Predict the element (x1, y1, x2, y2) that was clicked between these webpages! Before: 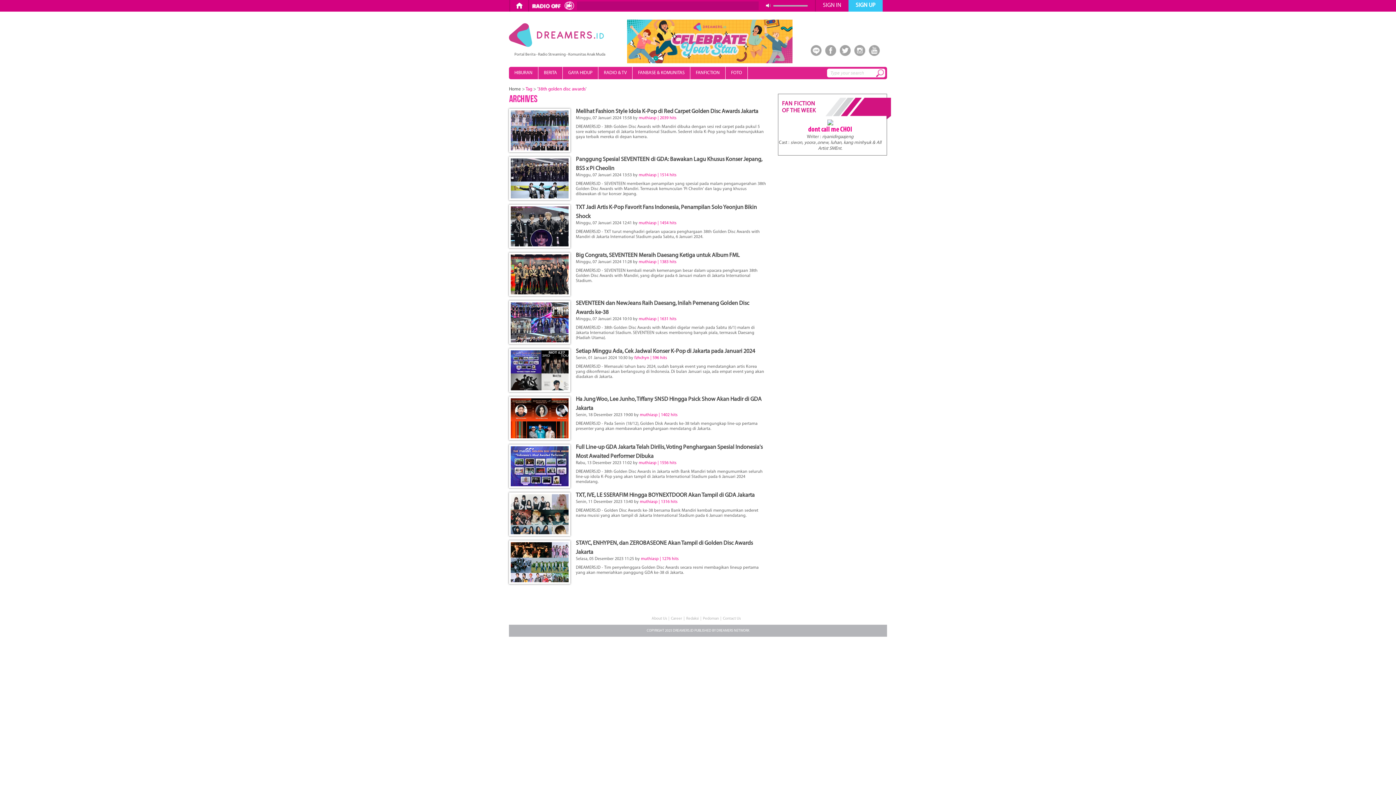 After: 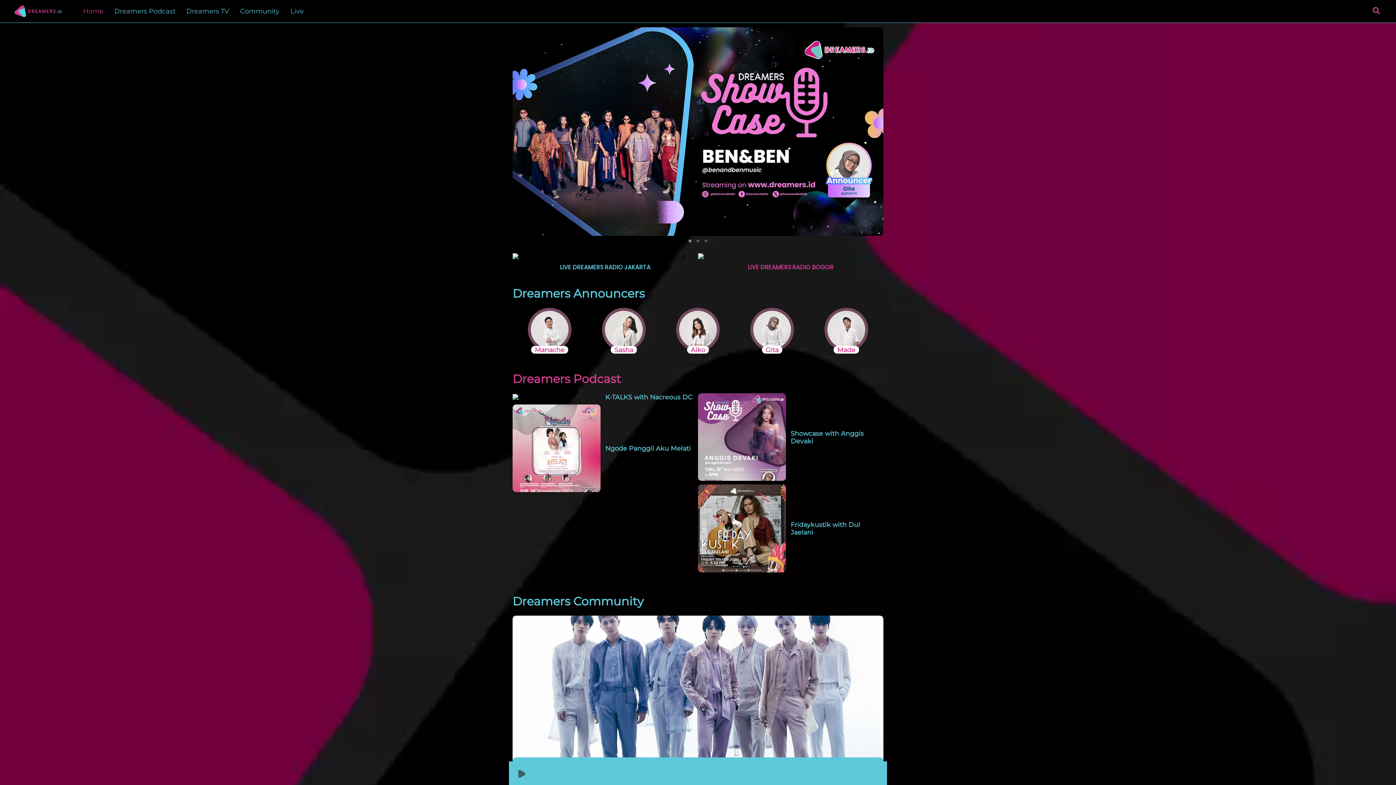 Action: bbox: (509, 86, 521, 91) label: Home